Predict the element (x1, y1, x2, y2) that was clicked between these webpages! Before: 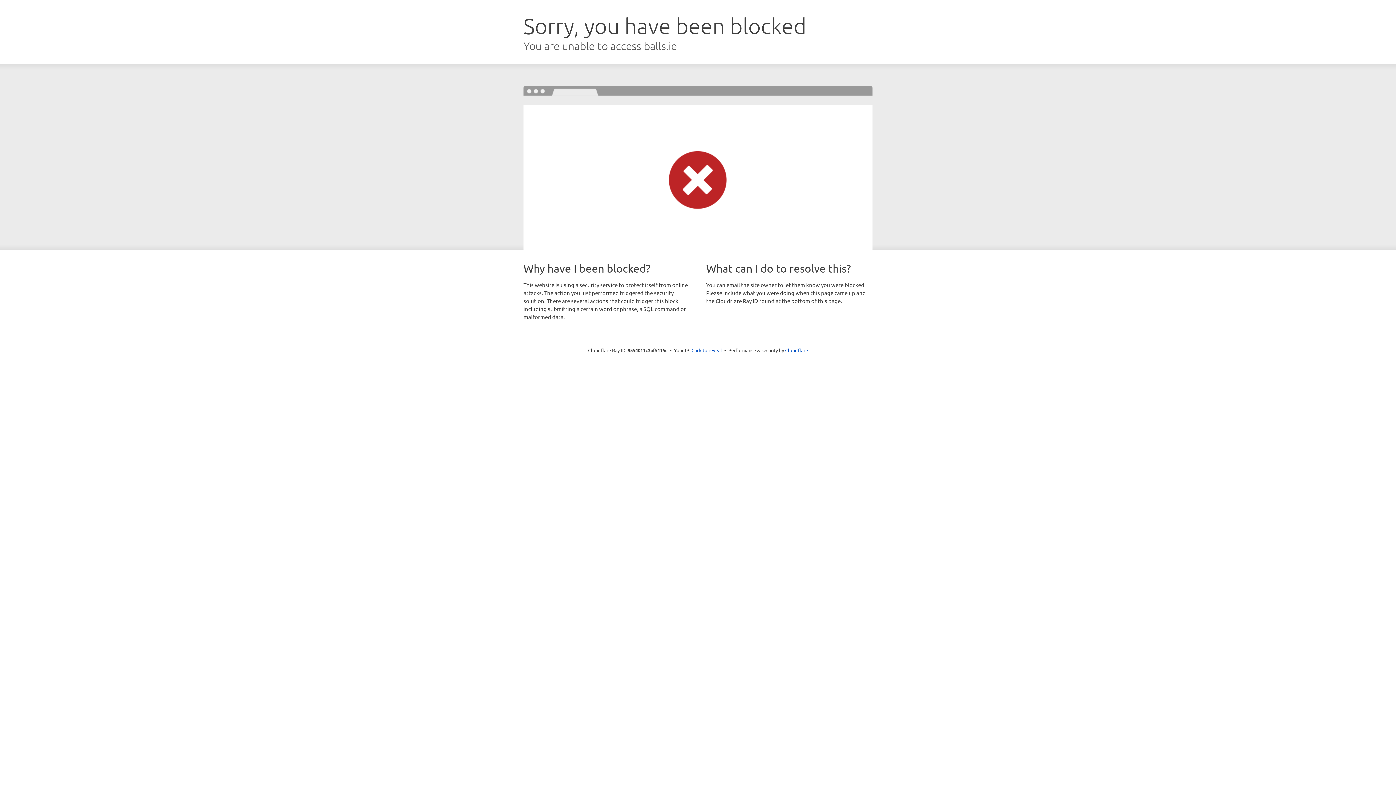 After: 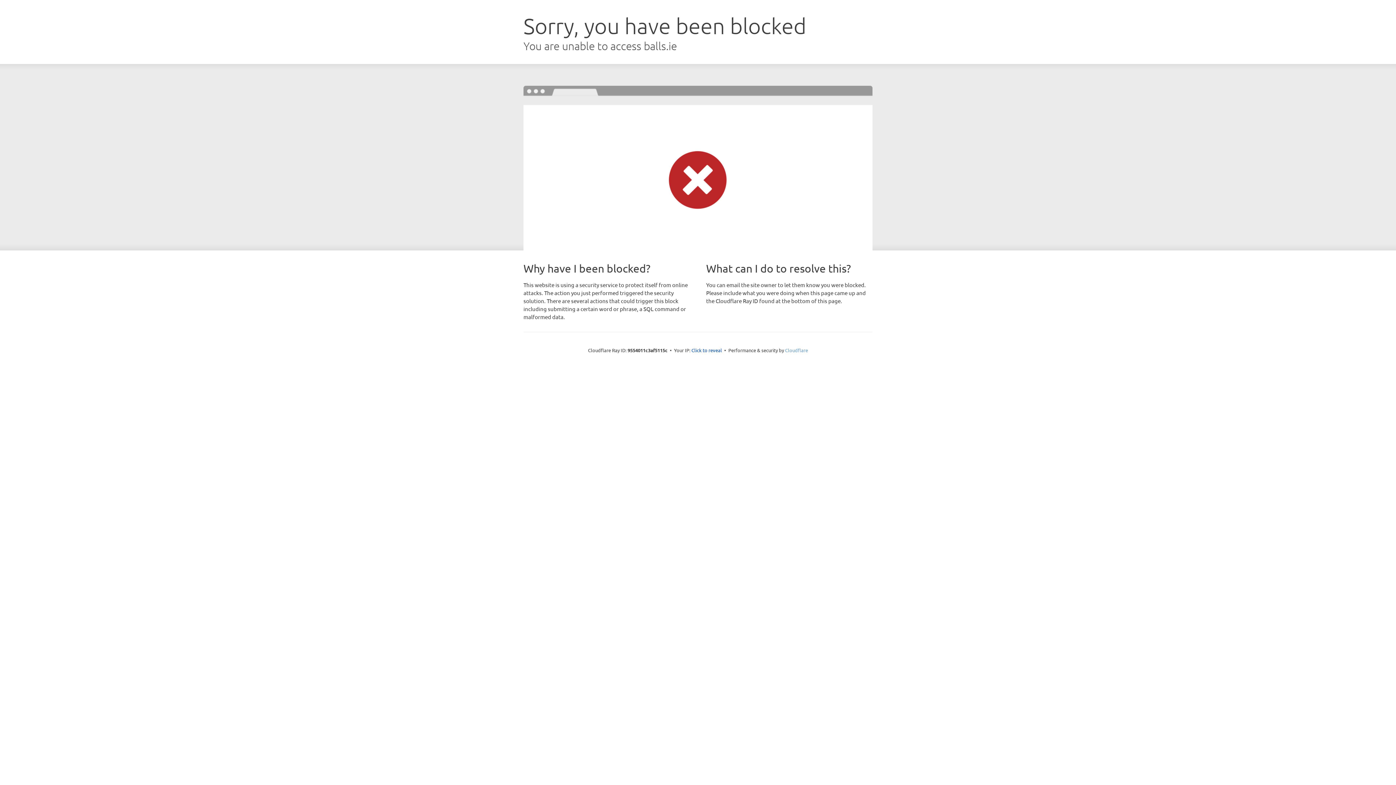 Action: bbox: (785, 347, 808, 353) label: Cloudflare